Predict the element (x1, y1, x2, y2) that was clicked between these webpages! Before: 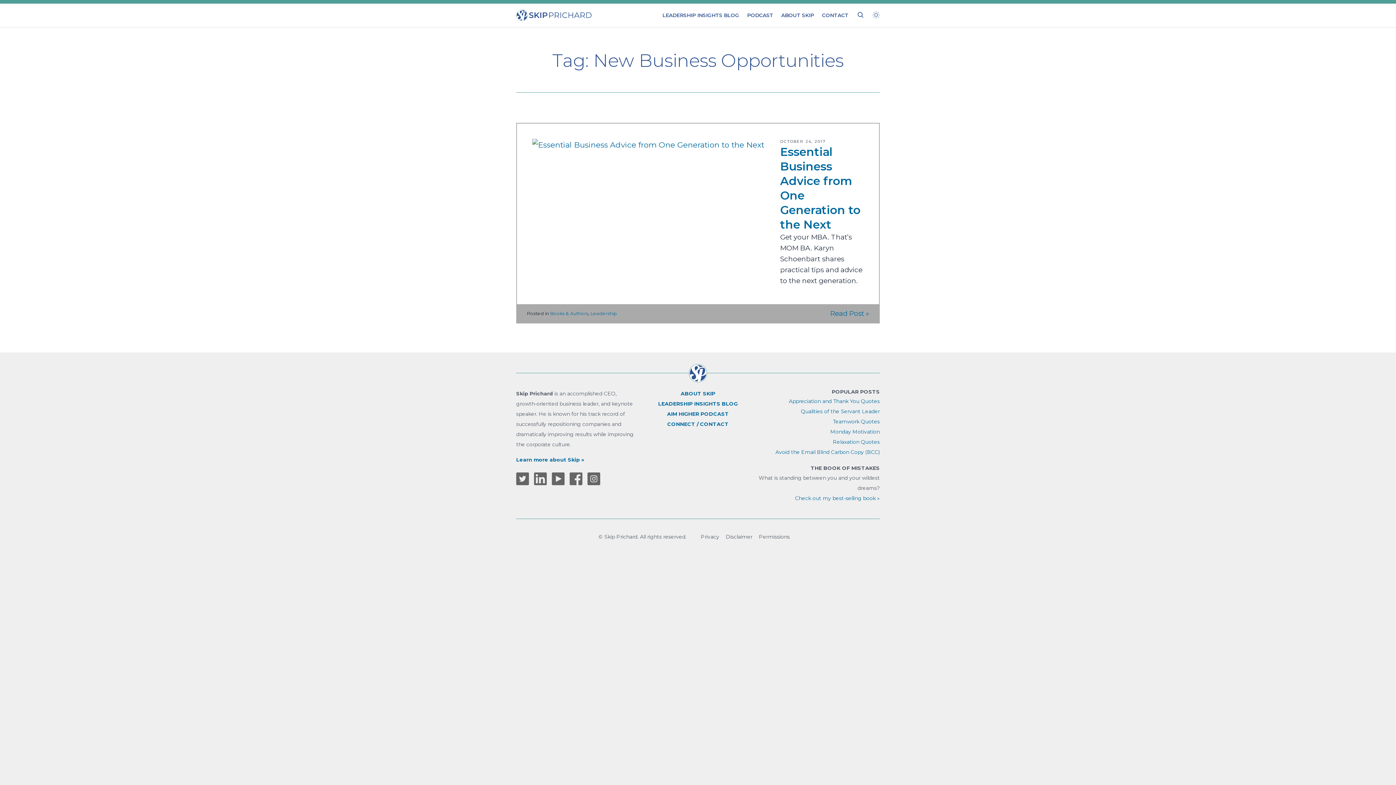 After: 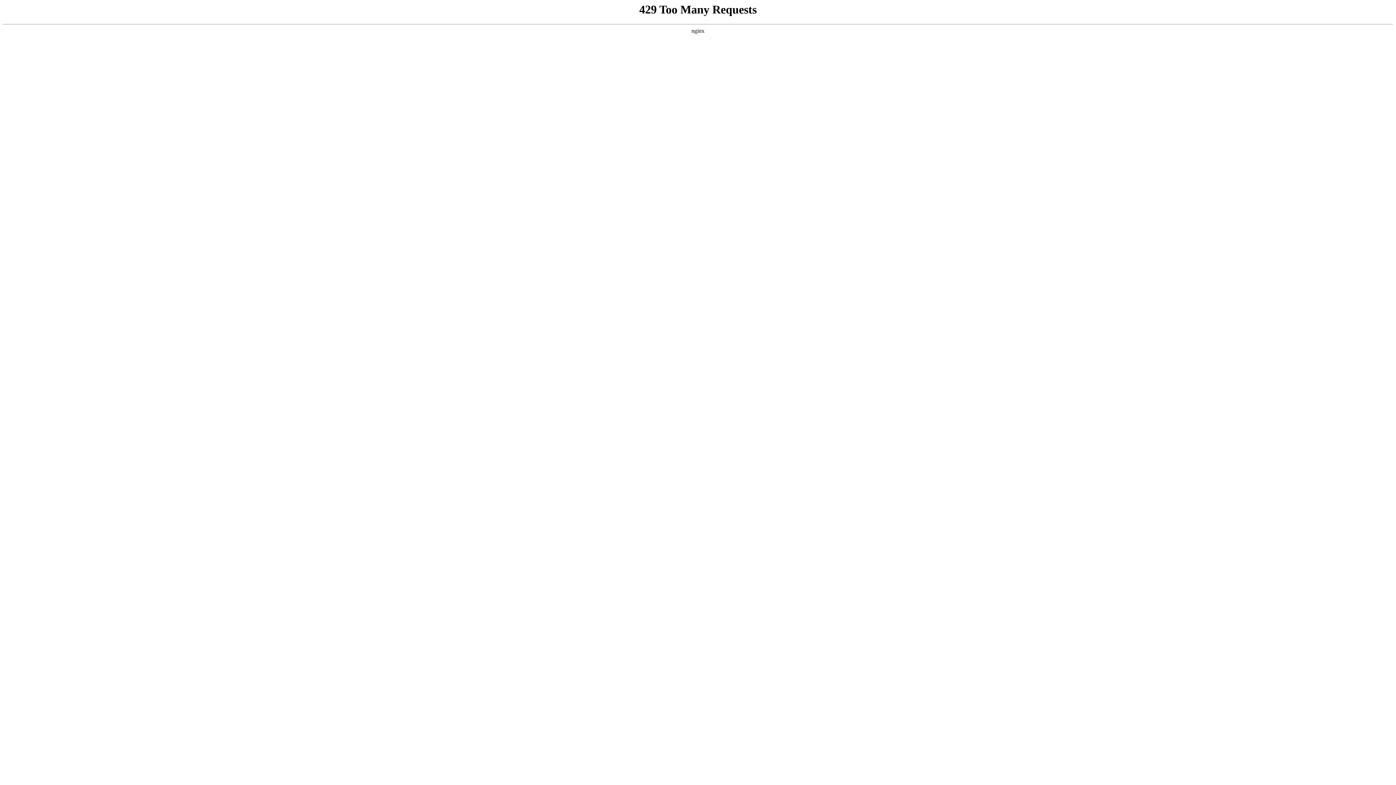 Action: label: Check out my best-selling book » bbox: (795, 495, 879, 501)